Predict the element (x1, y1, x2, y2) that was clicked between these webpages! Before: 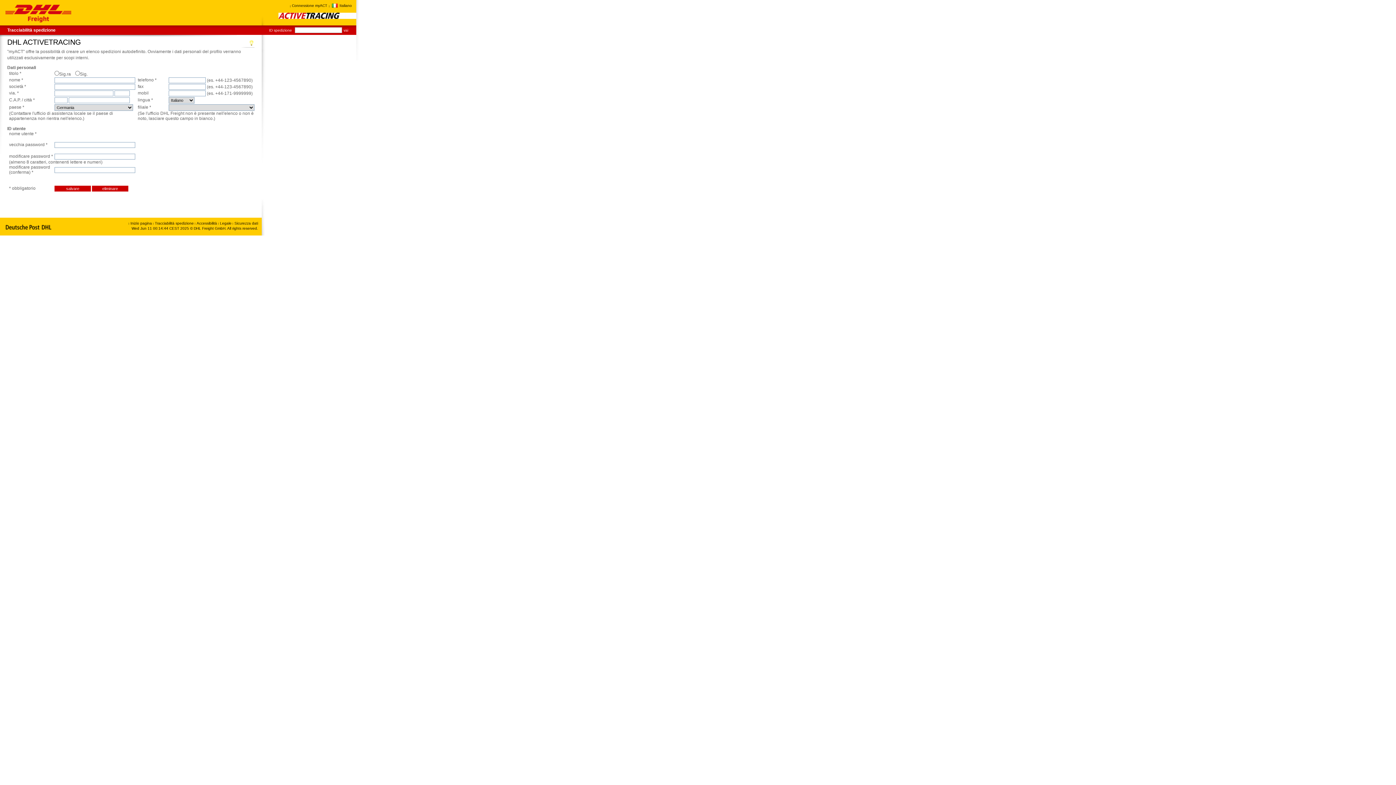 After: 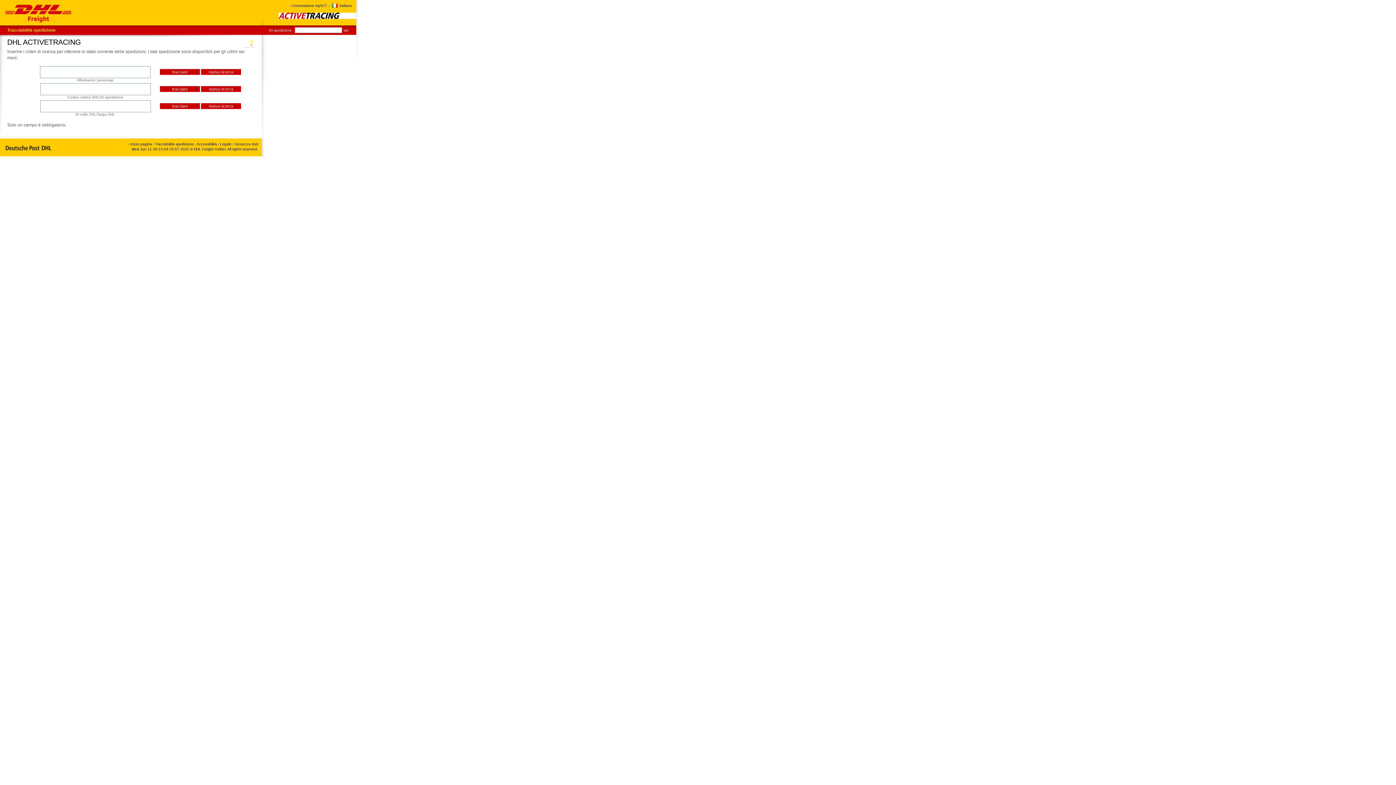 Action: label: Tracciabilità spedizione bbox: (153, 221, 193, 225)